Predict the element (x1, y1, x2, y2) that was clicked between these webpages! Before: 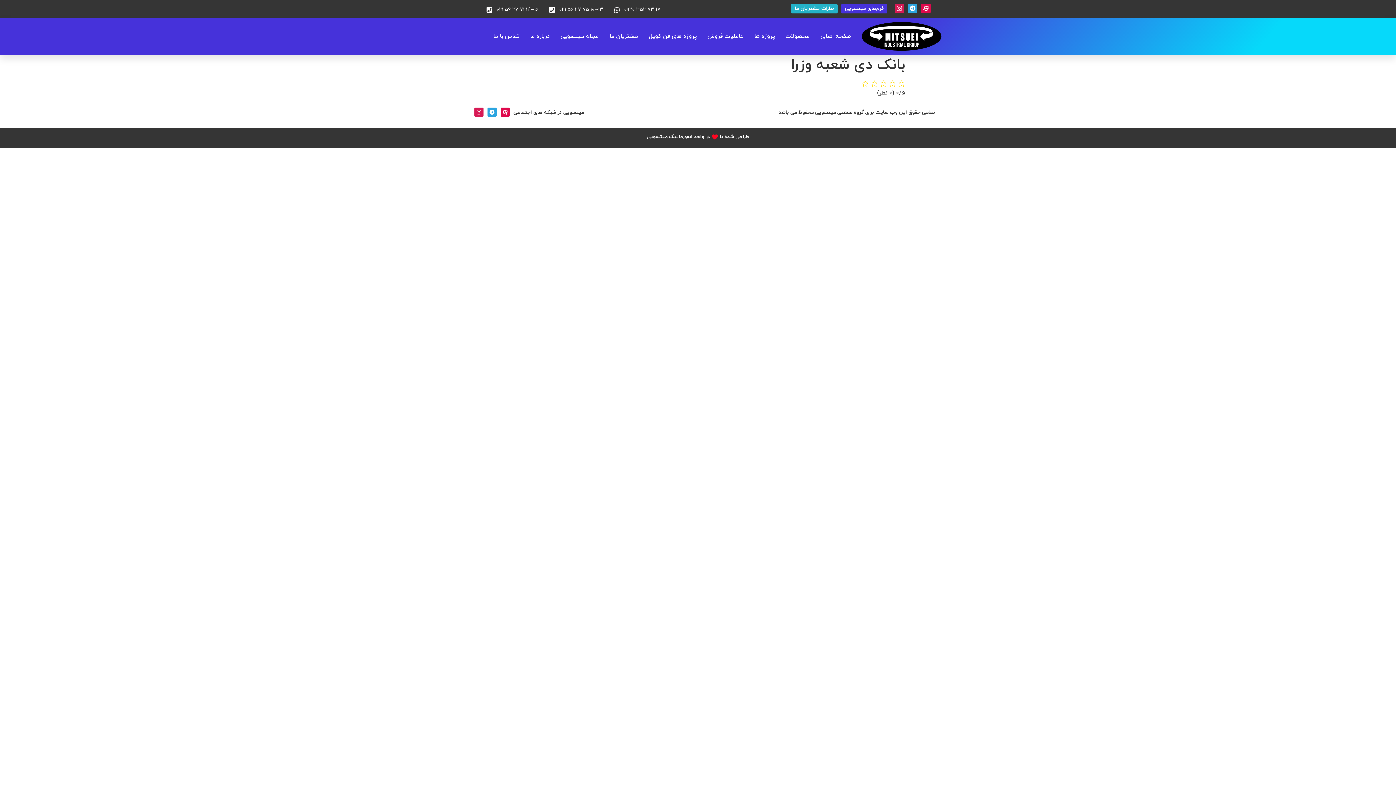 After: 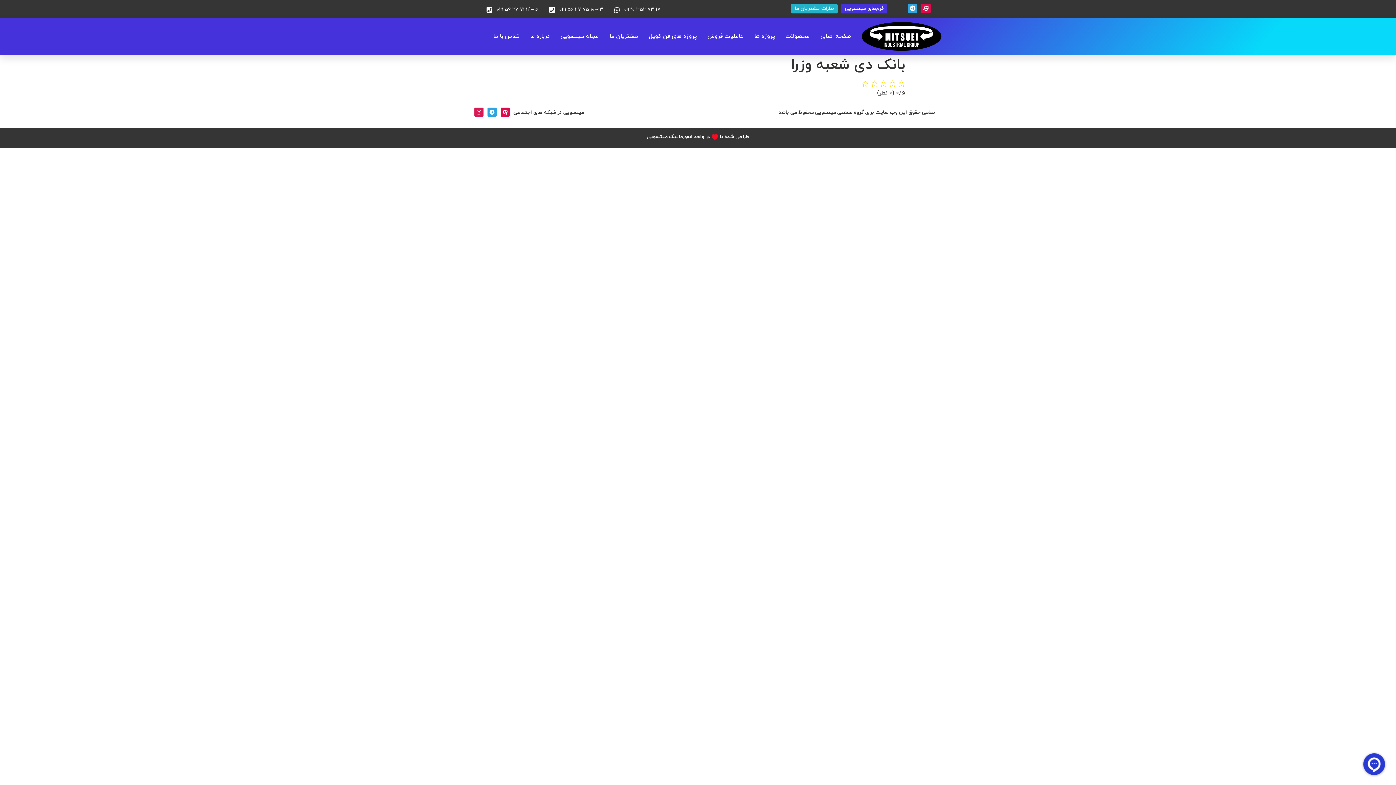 Action: label: Instagram bbox: (894, 3, 904, 12)